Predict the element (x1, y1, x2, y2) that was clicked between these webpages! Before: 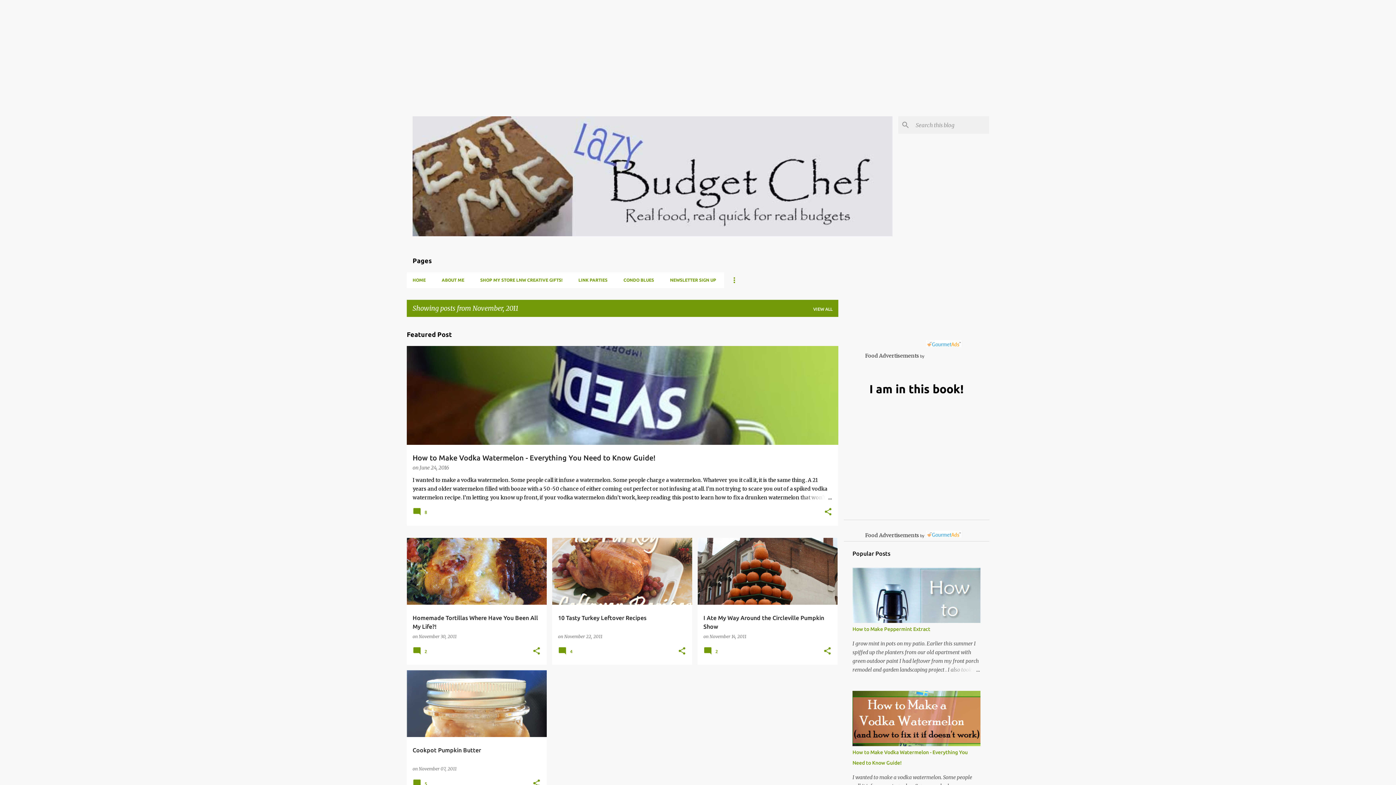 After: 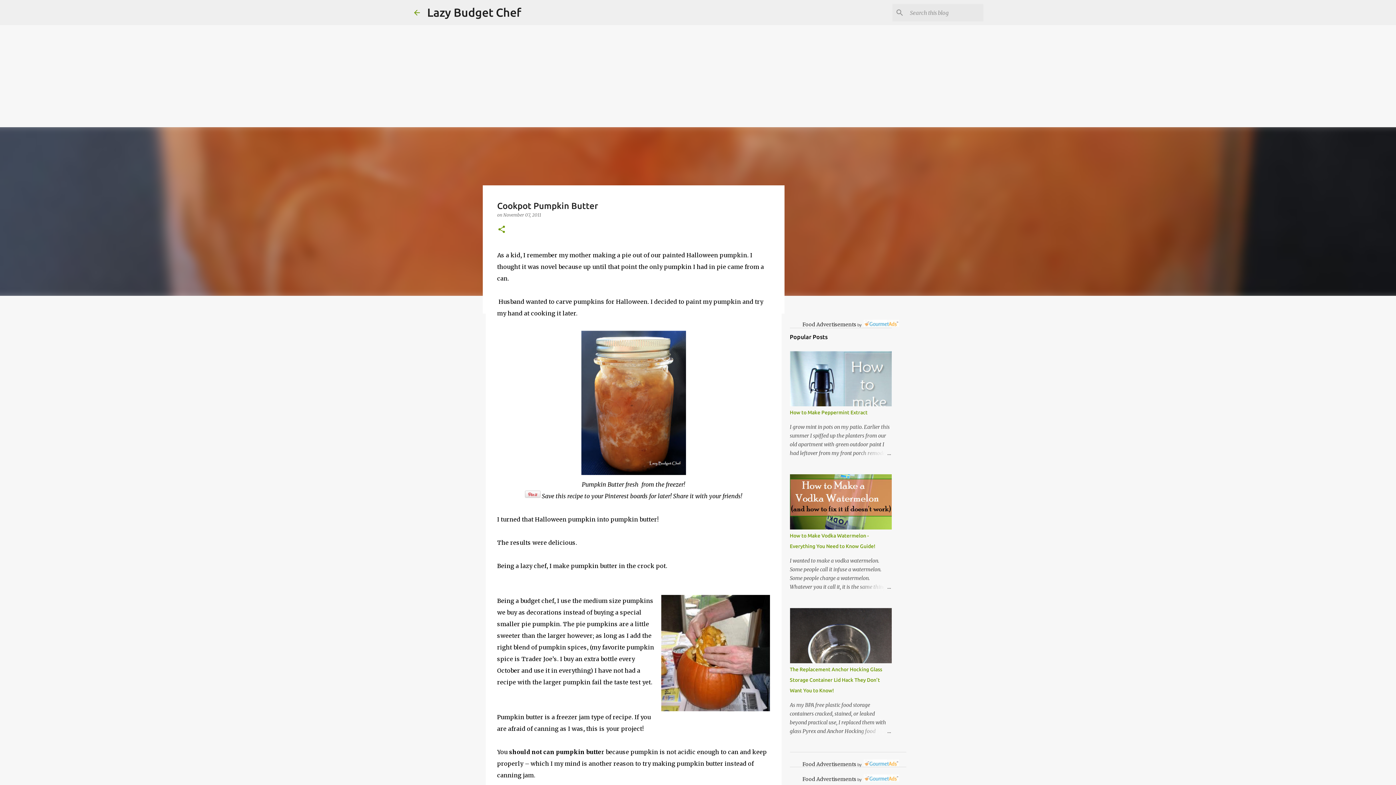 Action: label: Cookpot Pumpkin Butter bbox: (406, 638, 546, 871)